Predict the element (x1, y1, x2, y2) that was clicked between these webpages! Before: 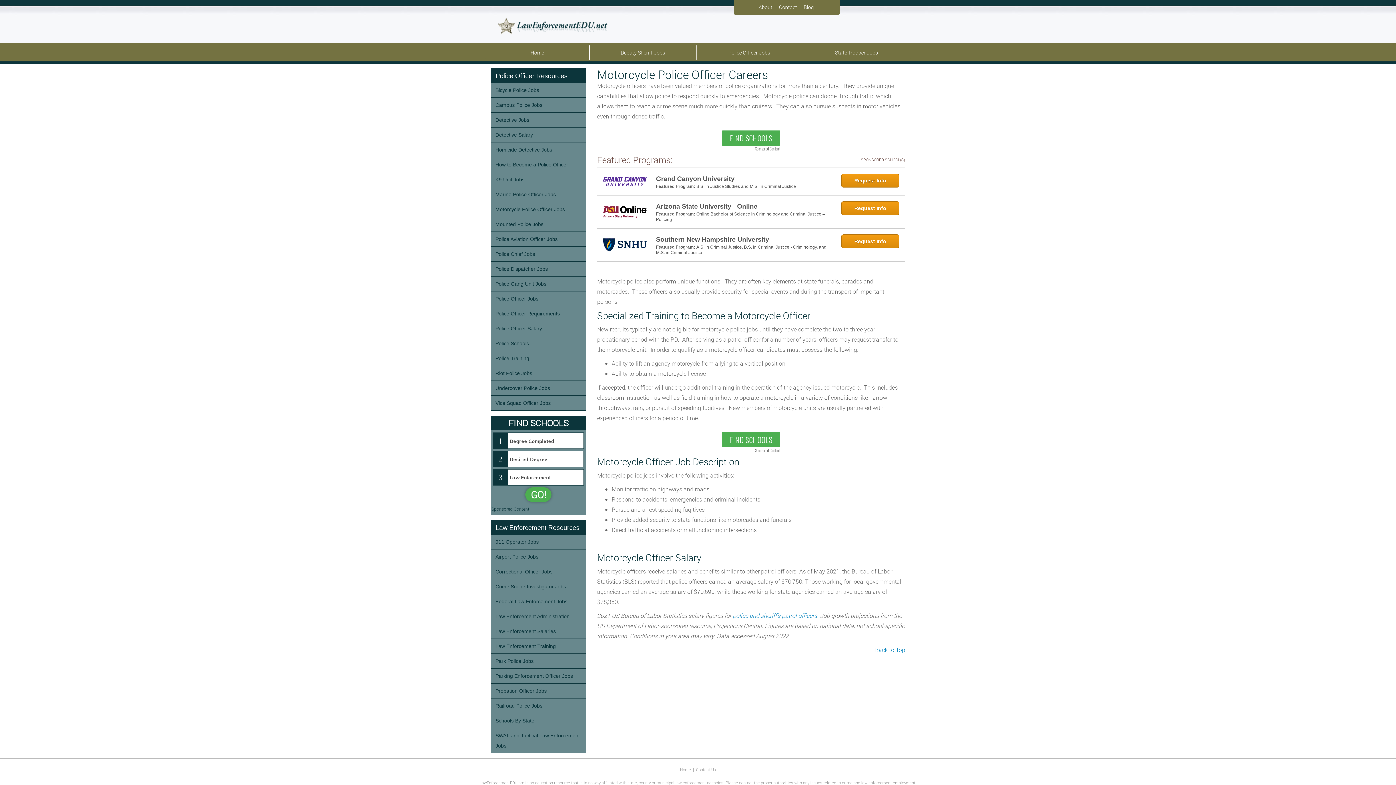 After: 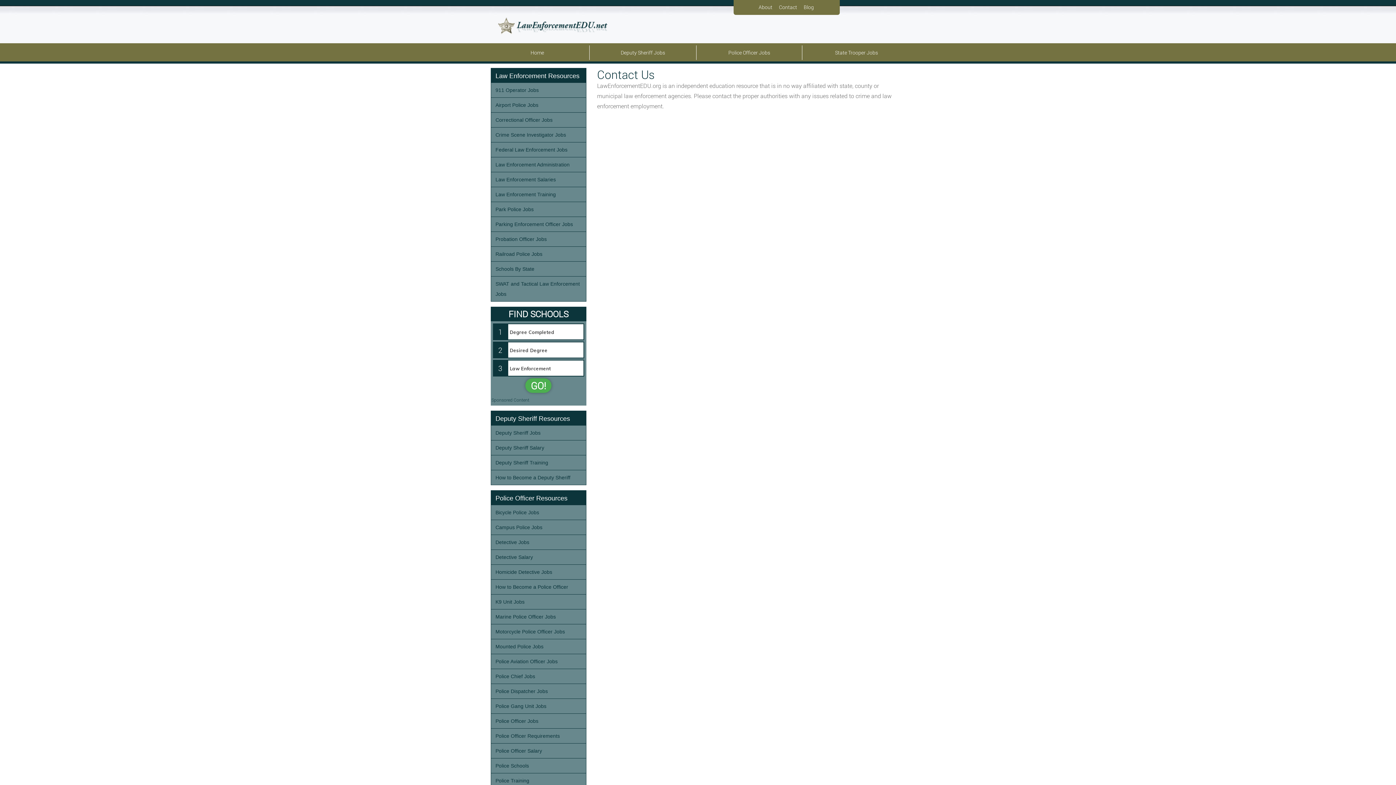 Action: bbox: (696, 767, 716, 772) label: Contact Us